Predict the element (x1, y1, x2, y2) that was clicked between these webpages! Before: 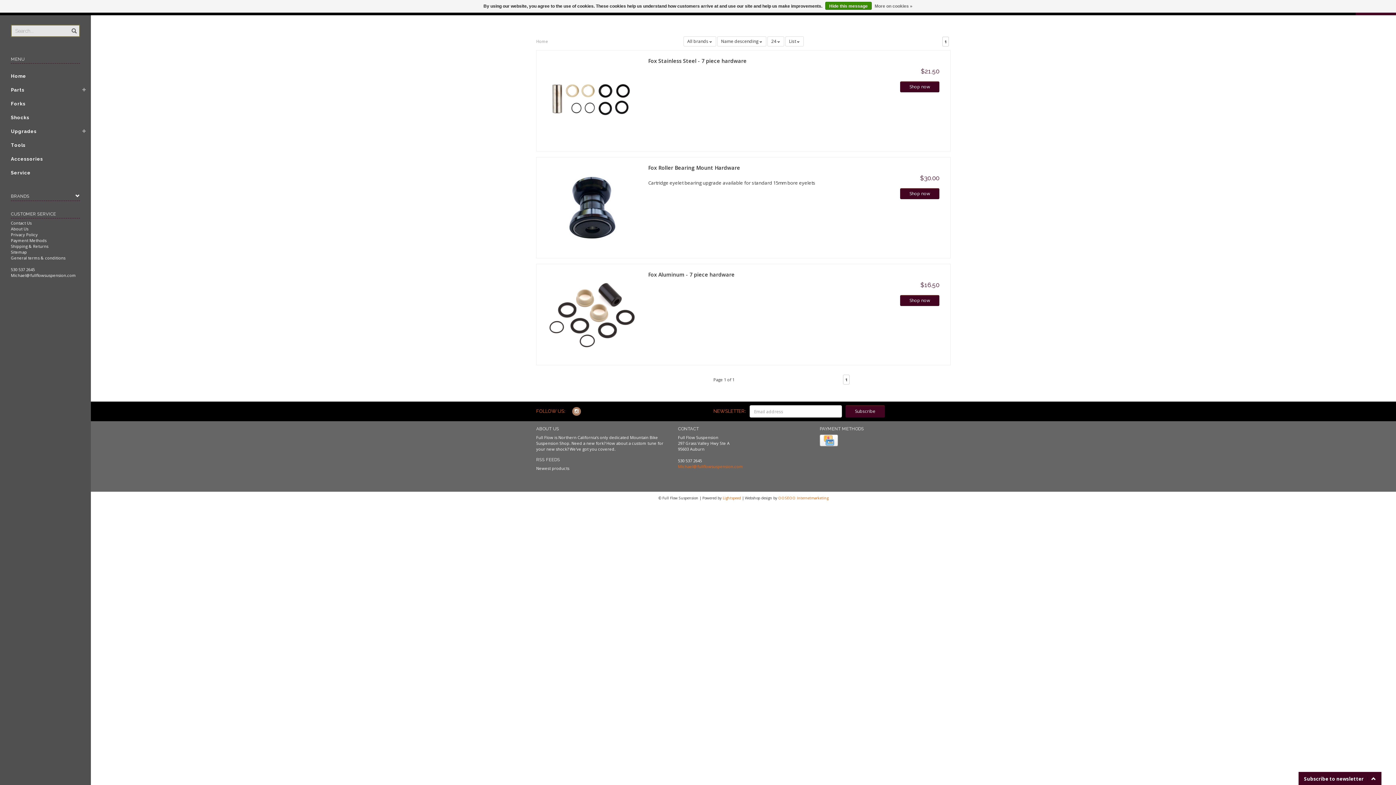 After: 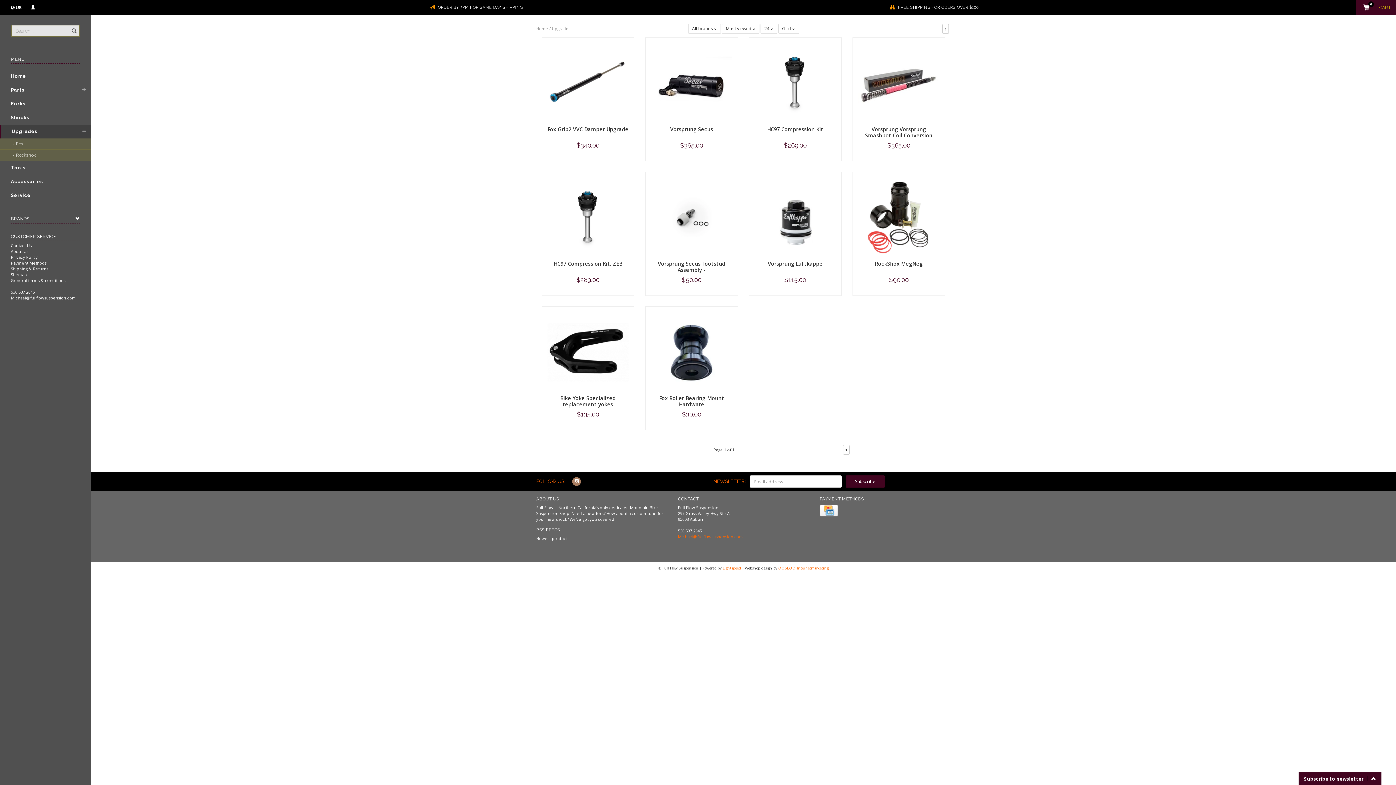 Action: label: Upgrades bbox: (0, 124, 81, 138)